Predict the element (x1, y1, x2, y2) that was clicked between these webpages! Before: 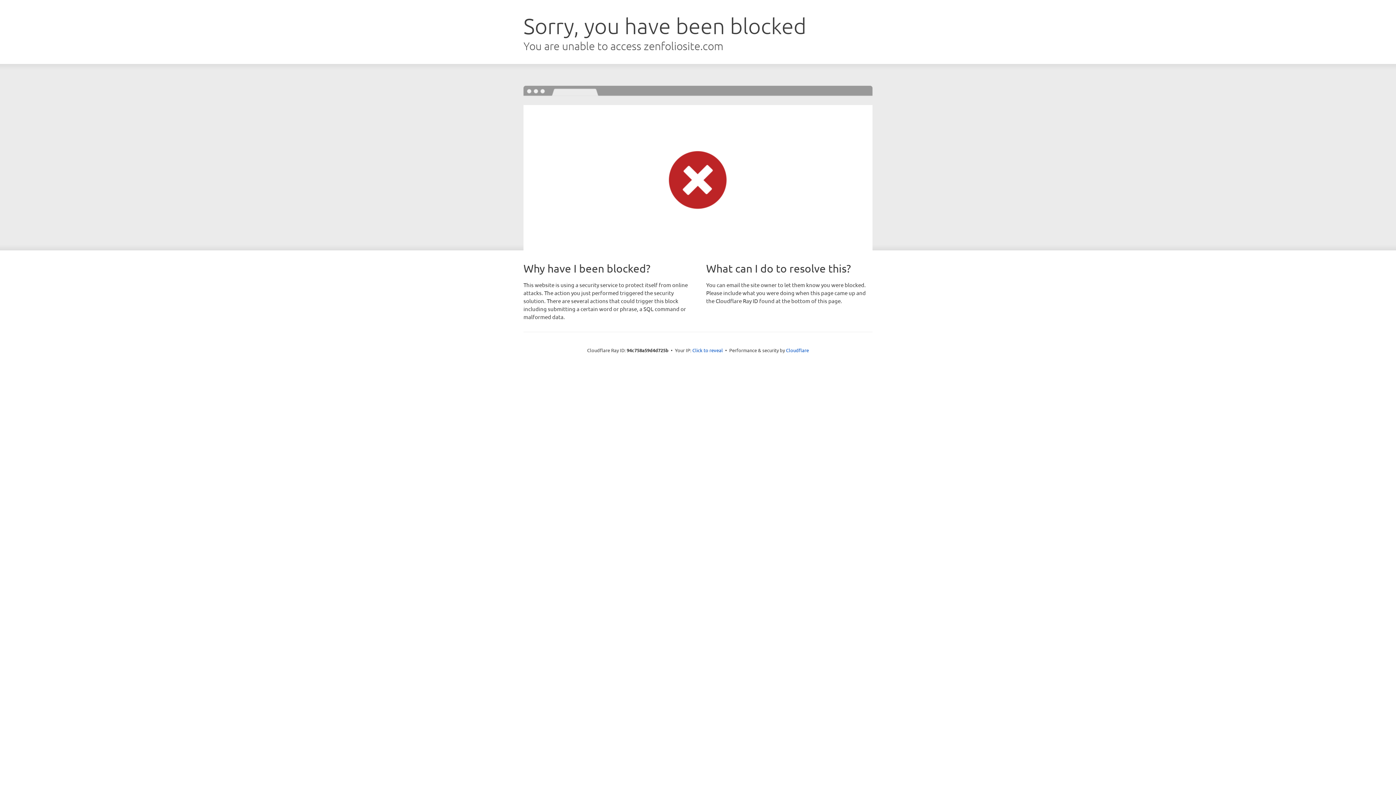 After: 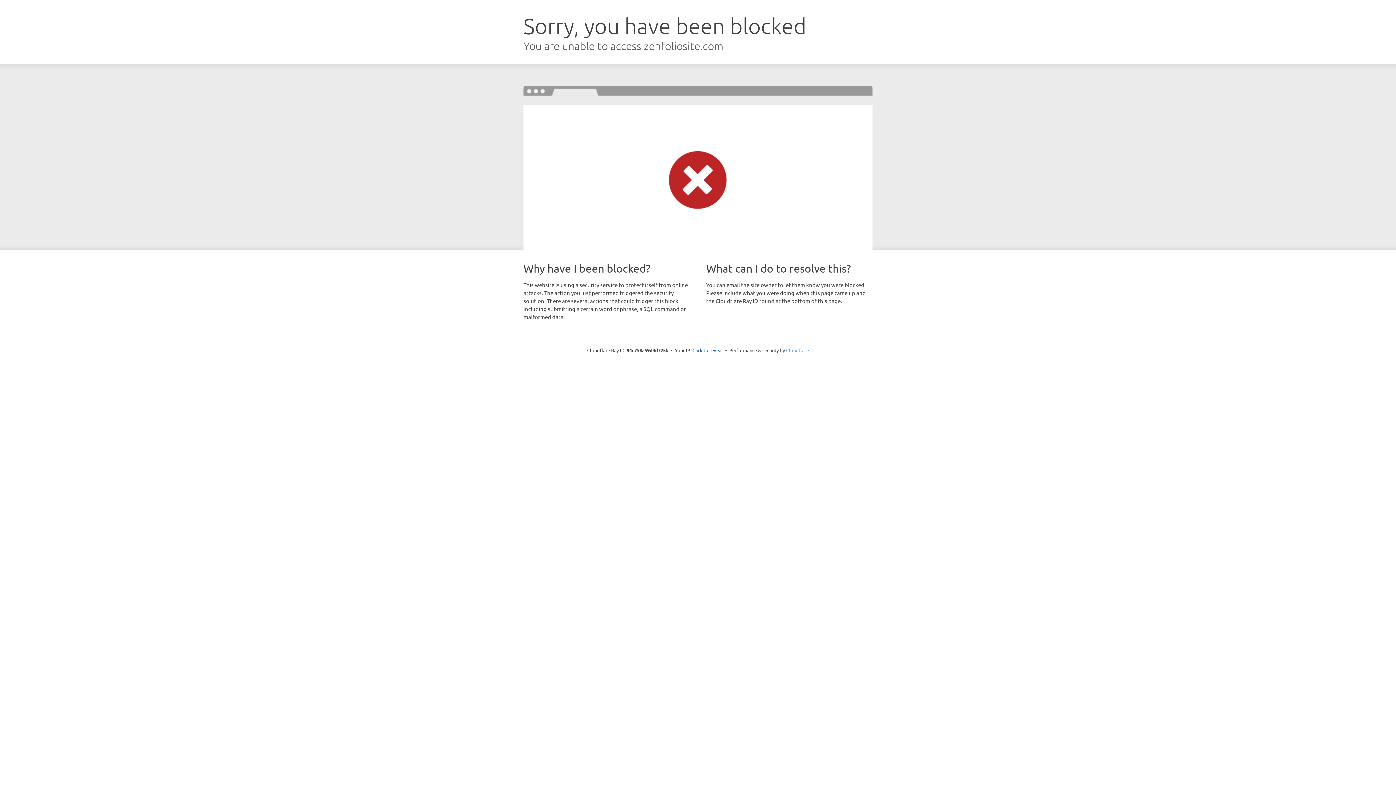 Action: bbox: (786, 347, 809, 353) label: Cloudflare